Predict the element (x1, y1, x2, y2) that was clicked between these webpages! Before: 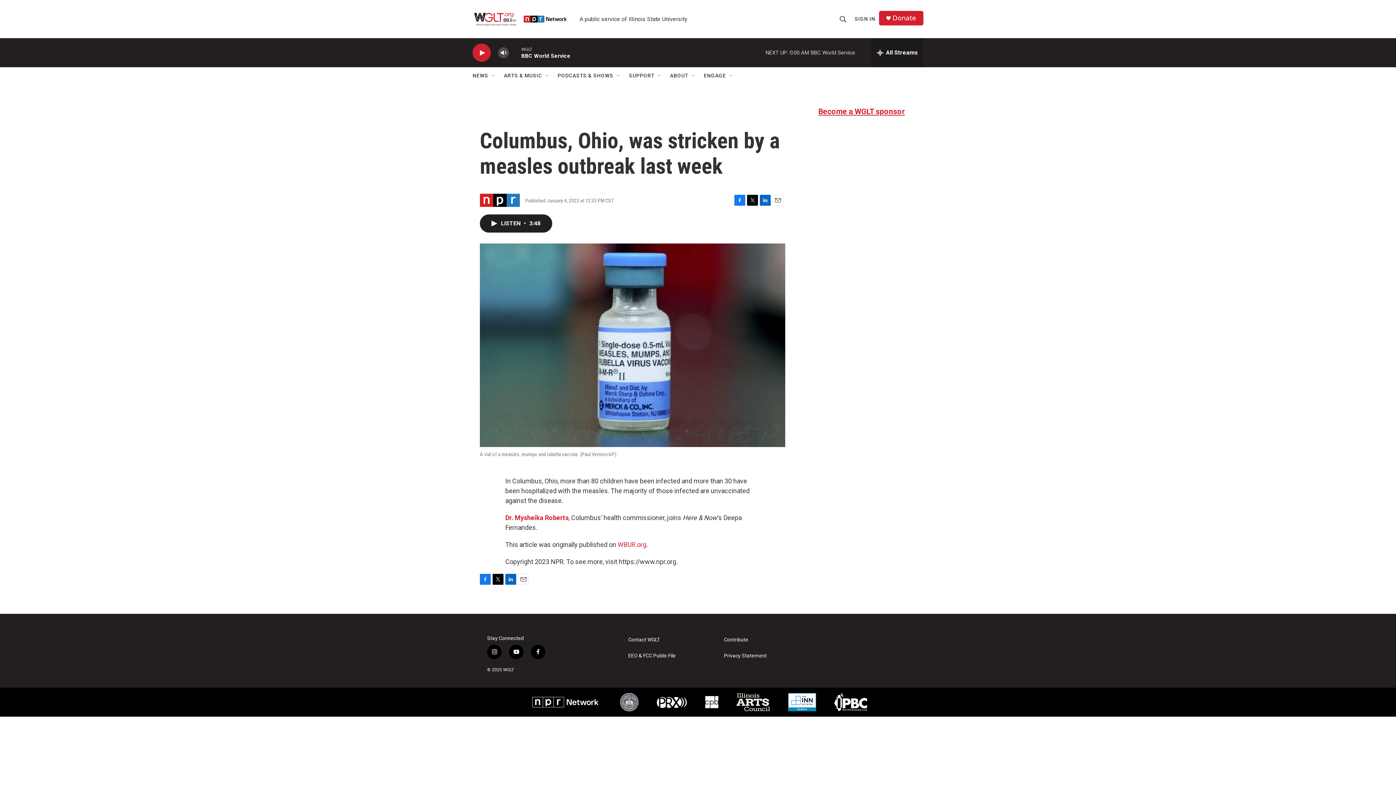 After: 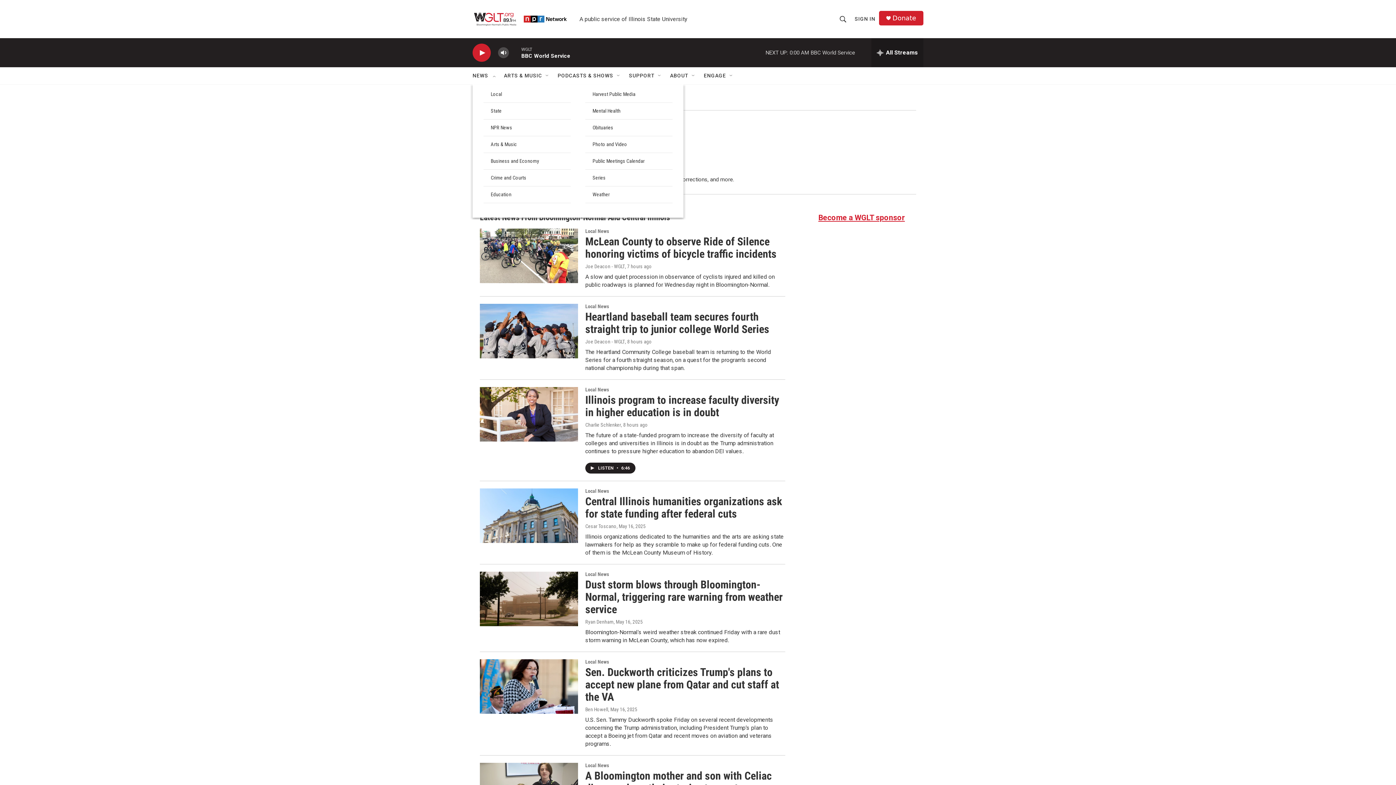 Action: bbox: (472, 67, 488, 84) label: NEWS